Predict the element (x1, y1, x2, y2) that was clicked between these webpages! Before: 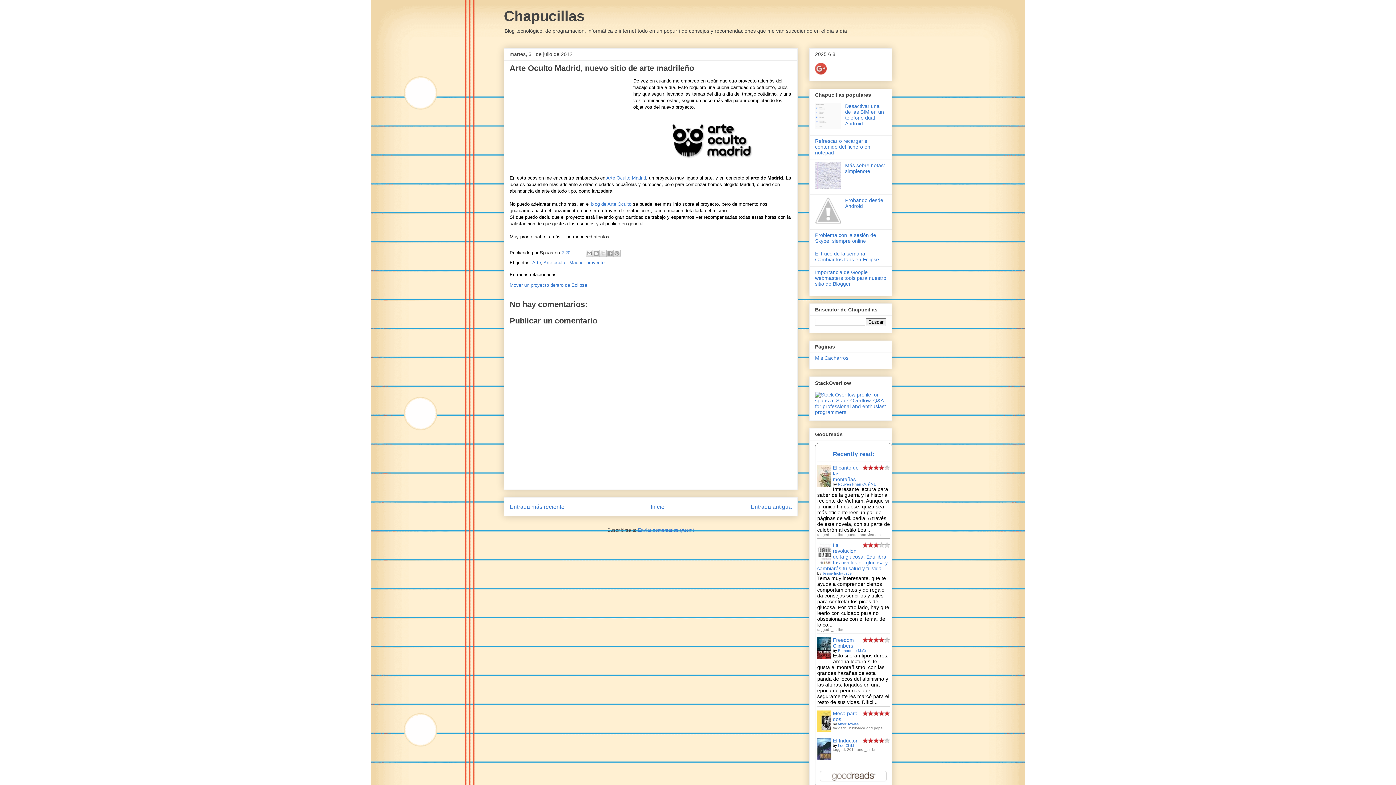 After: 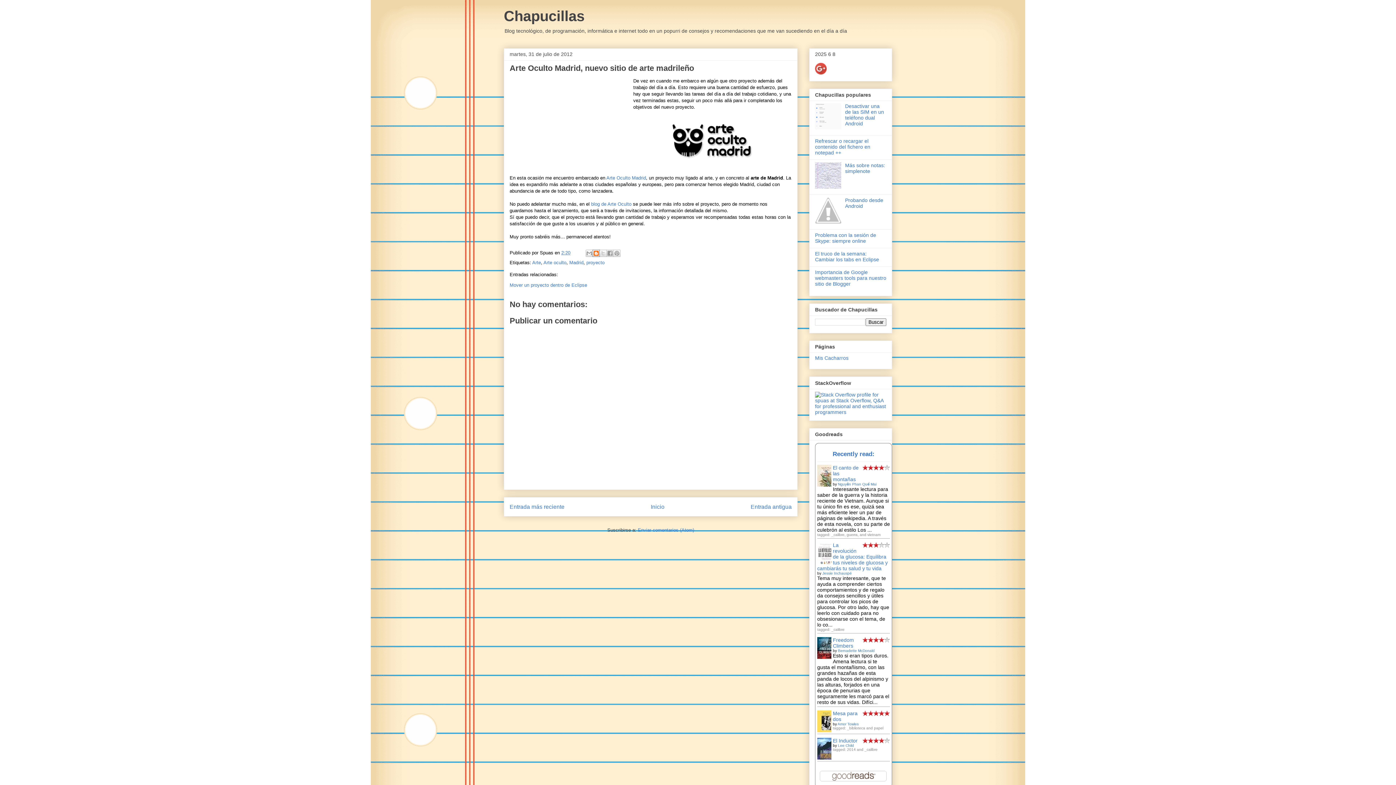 Action: bbox: (592, 249, 600, 256) label: Escribe un blog